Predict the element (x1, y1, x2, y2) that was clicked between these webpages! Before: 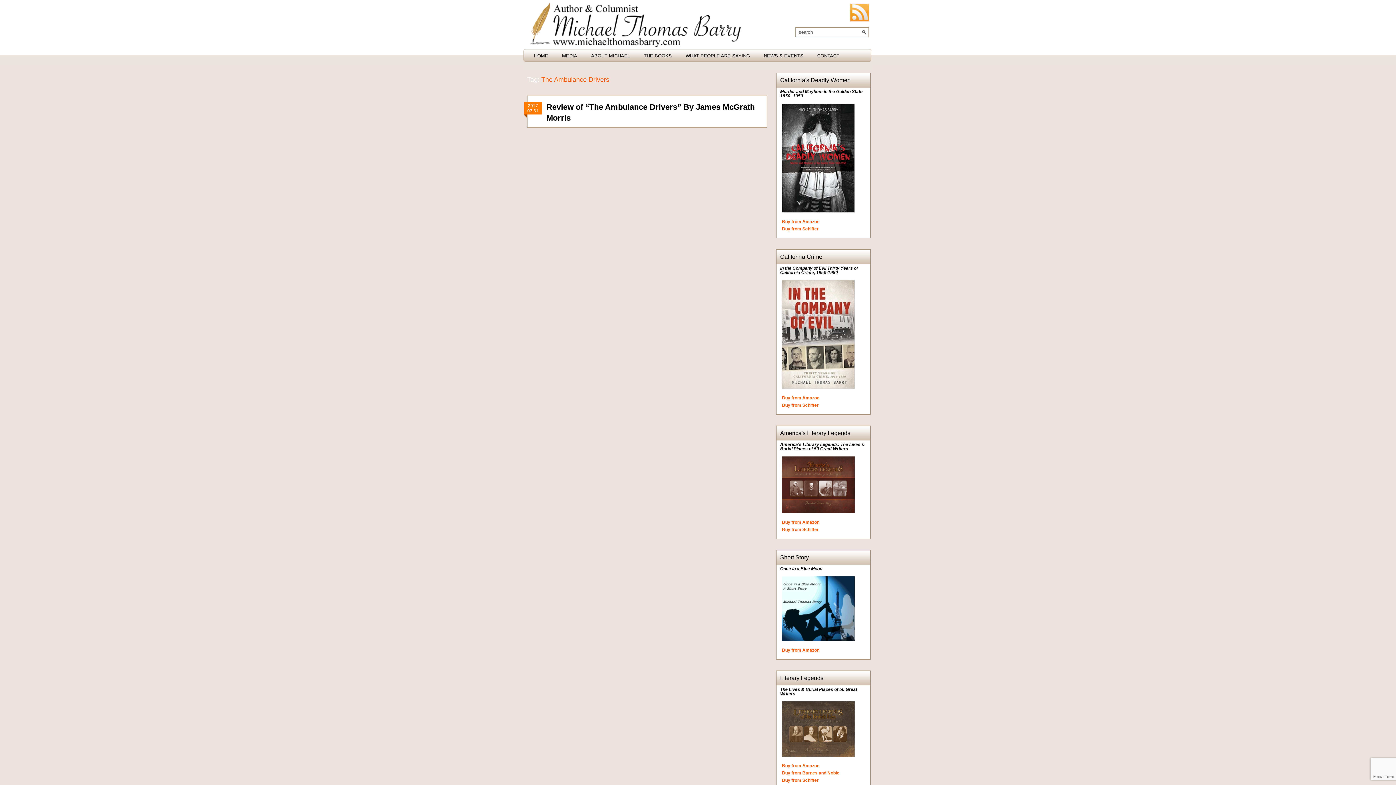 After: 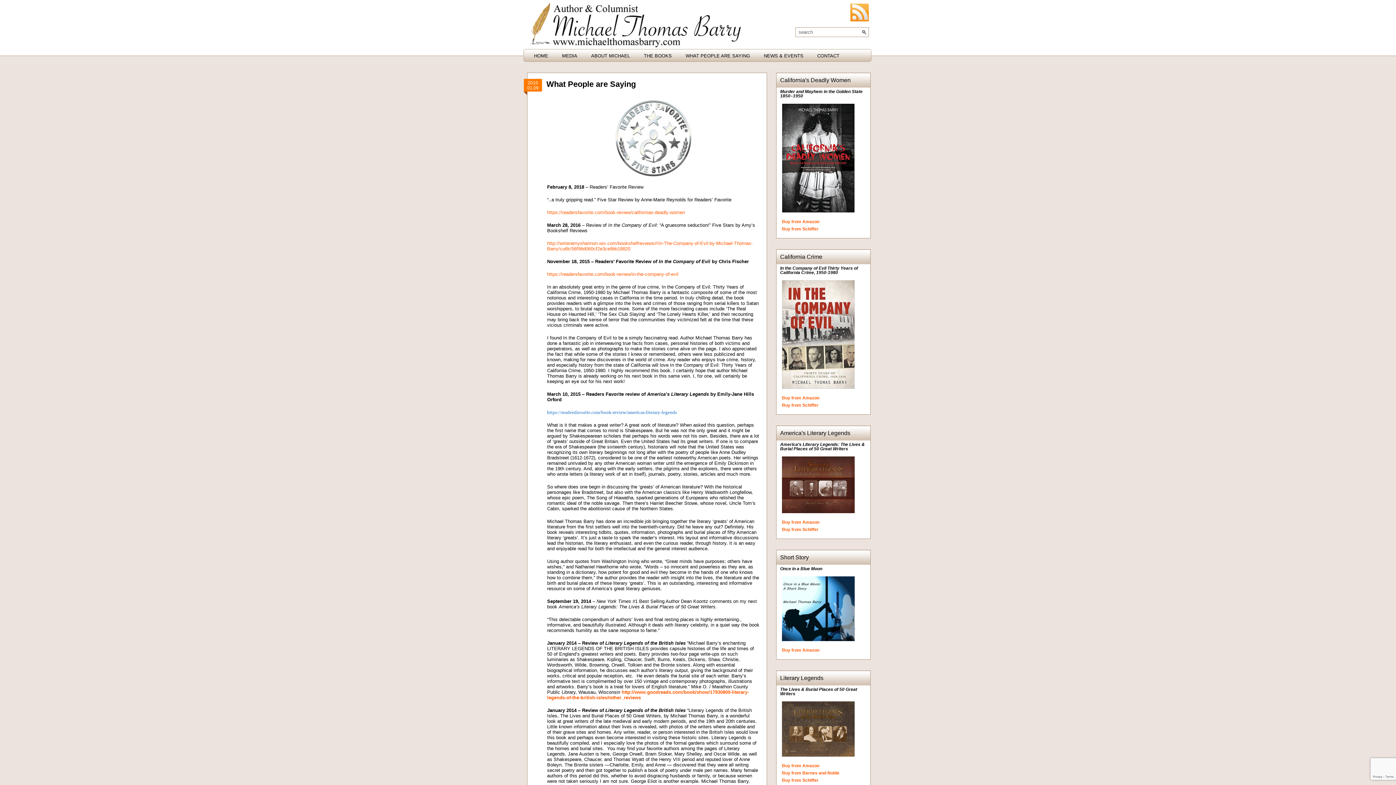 Action: label: WHAT PEOPLE ARE SAYING bbox: (684, 49, 751, 62)